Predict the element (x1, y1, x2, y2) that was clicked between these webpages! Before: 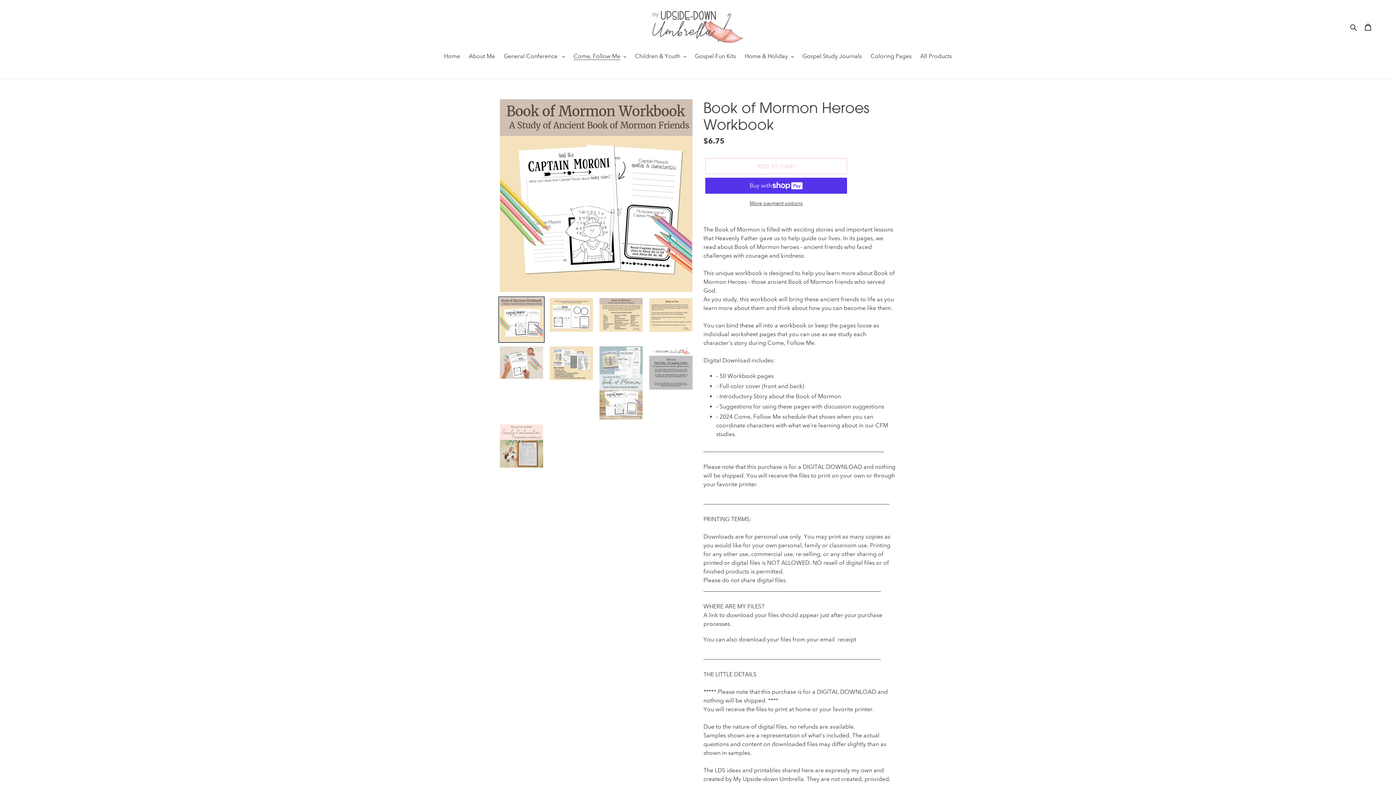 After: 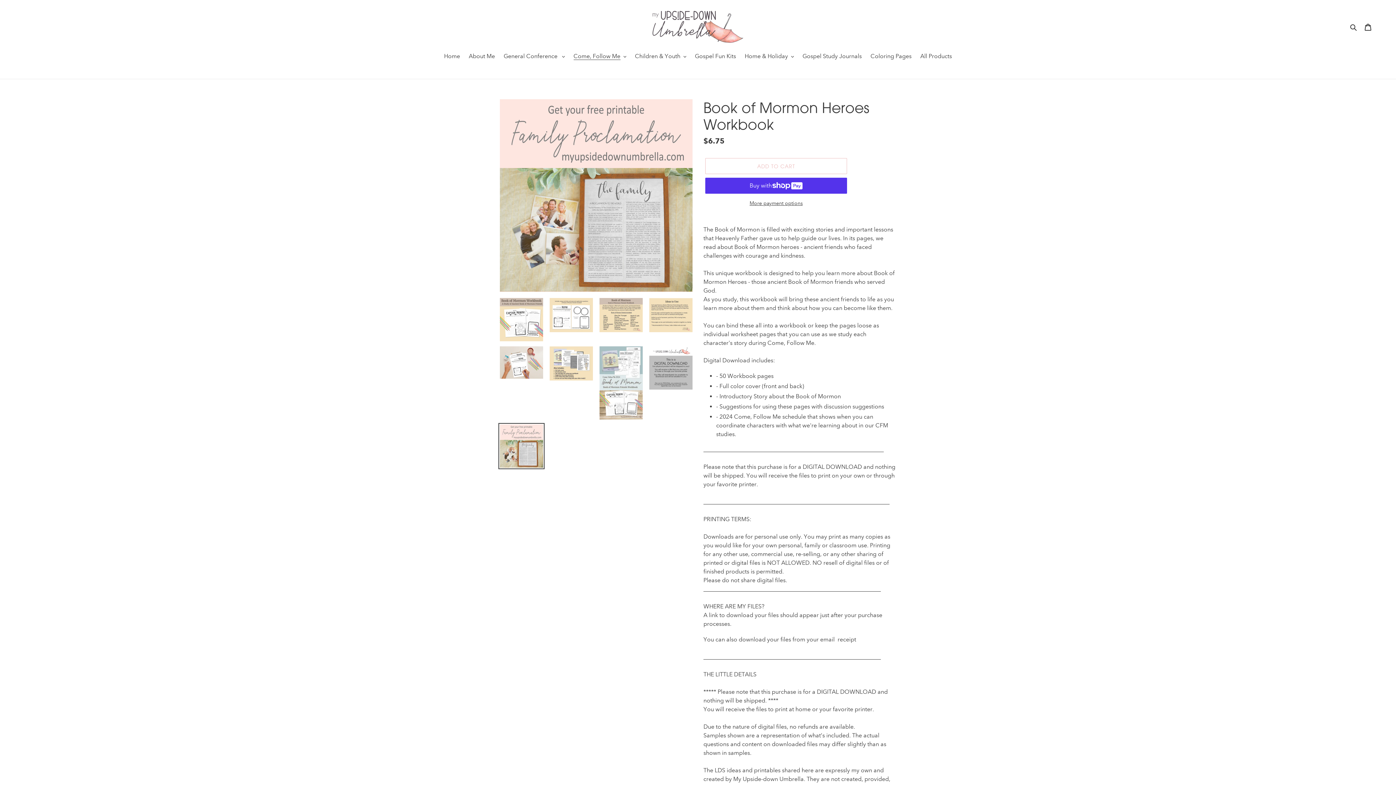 Action: bbox: (498, 423, 544, 469)